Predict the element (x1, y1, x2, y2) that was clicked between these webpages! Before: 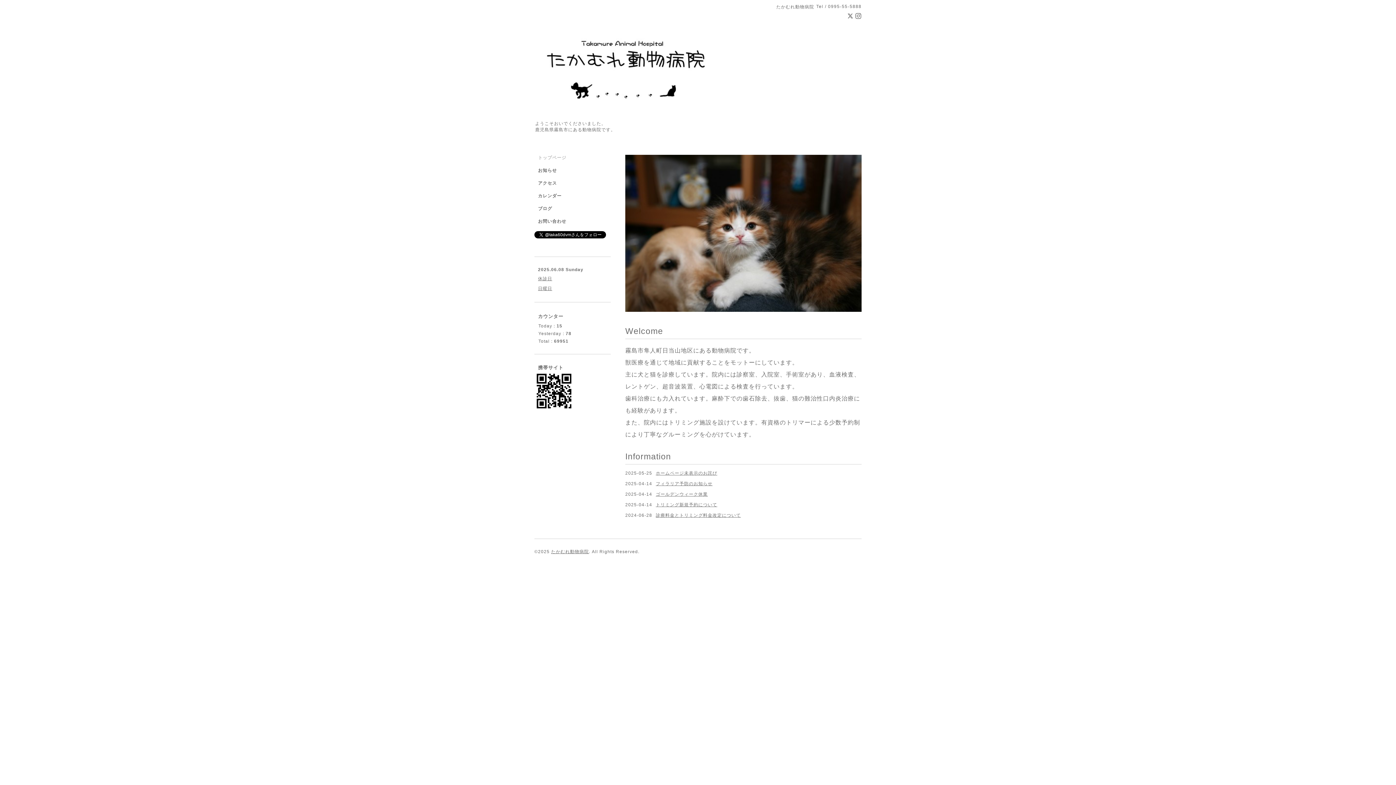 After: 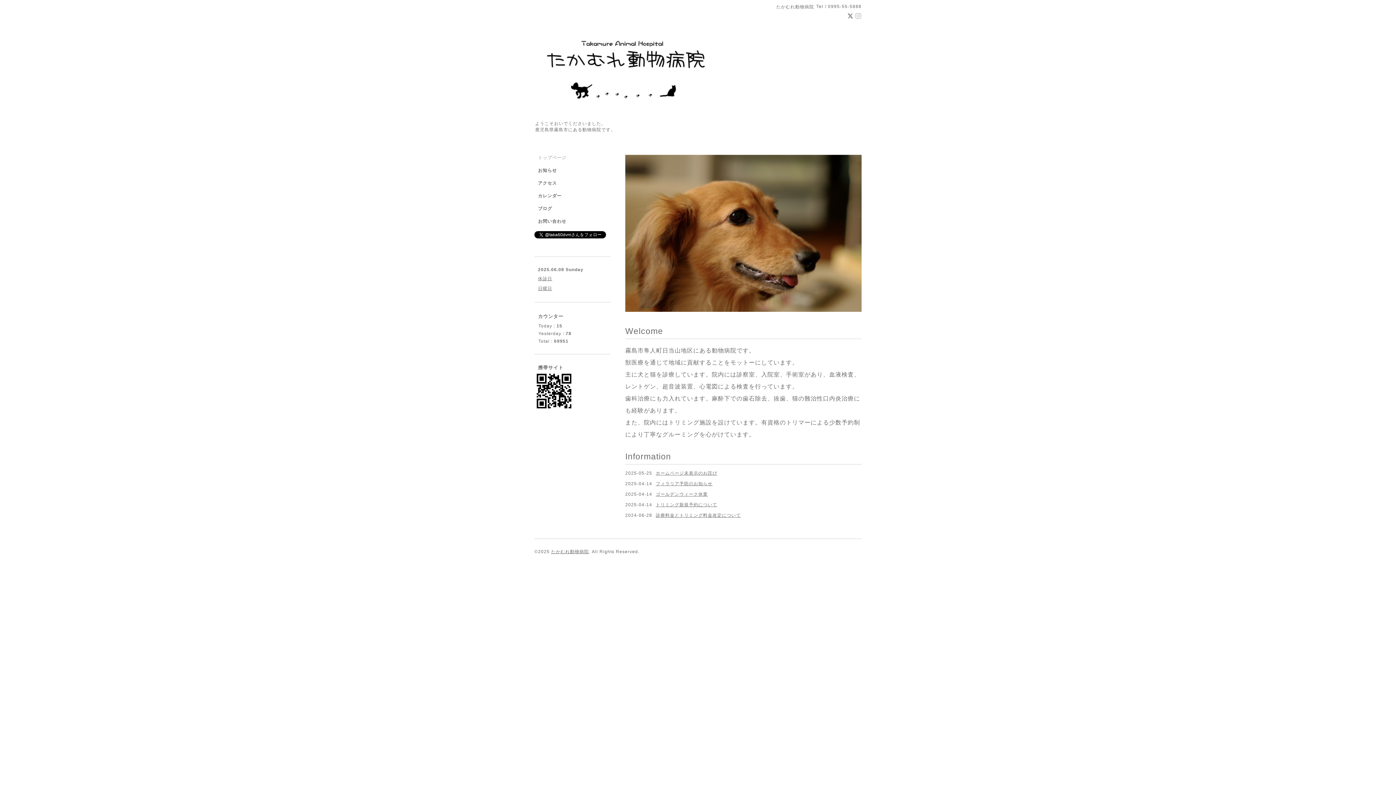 Action: bbox: (855, 13, 861, 19)